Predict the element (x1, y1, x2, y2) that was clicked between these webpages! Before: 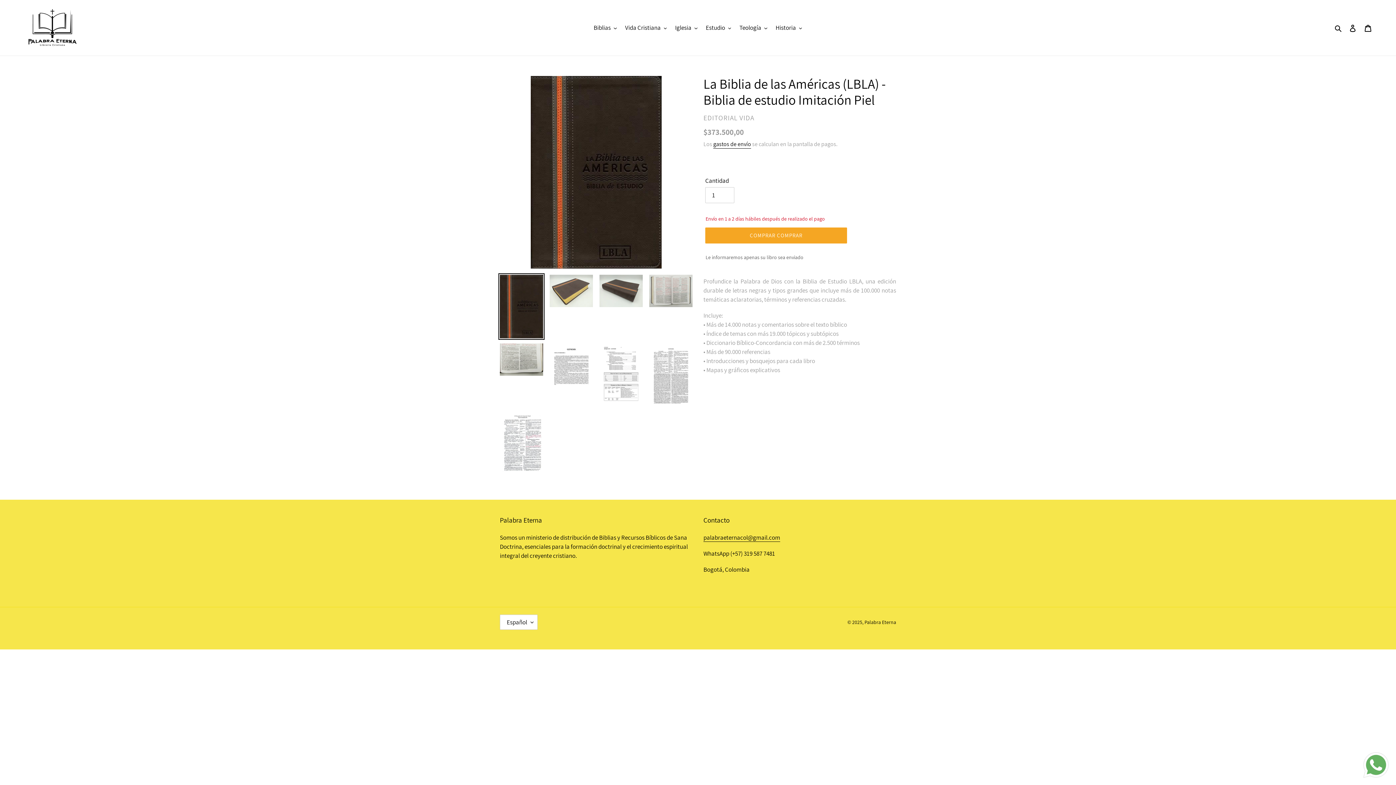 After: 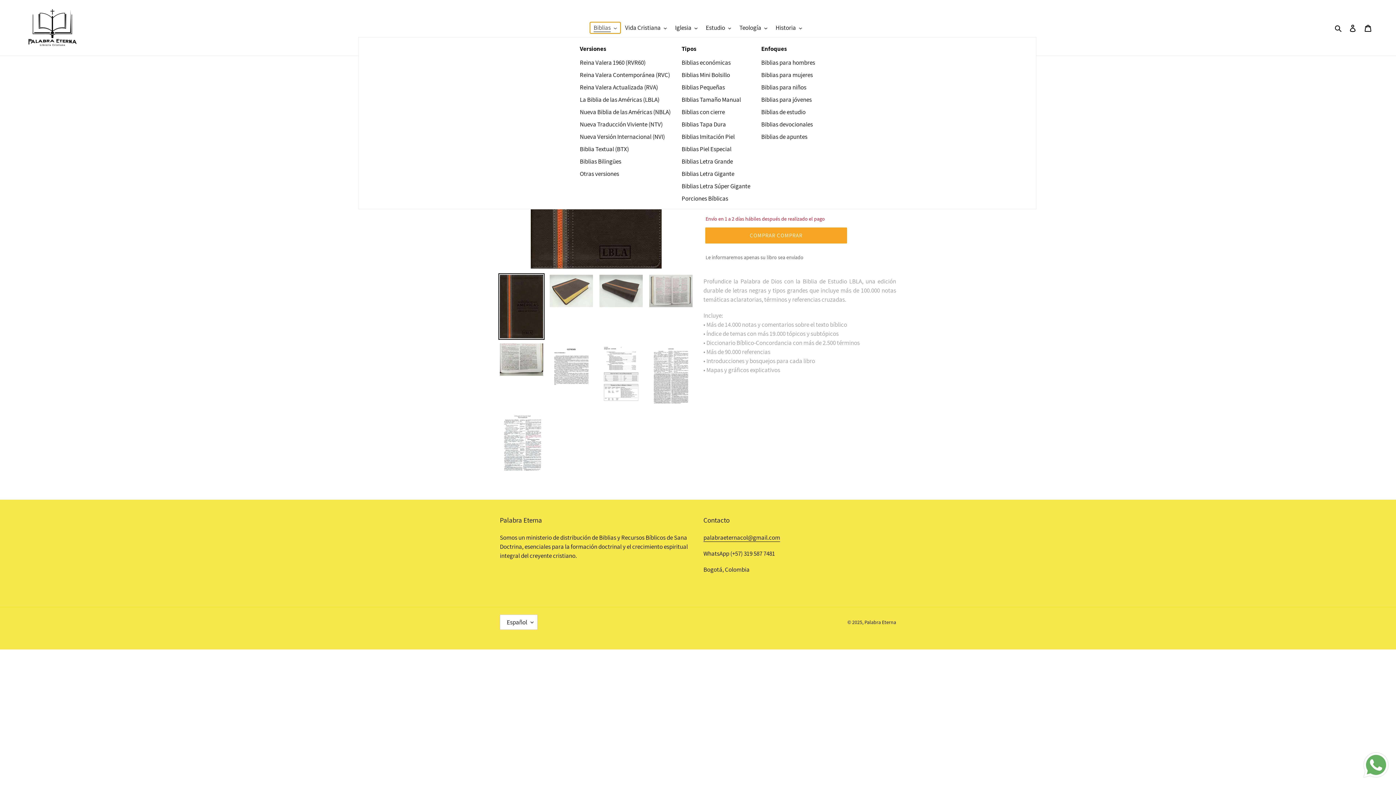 Action: label: Biblias bbox: (590, 22, 620, 33)